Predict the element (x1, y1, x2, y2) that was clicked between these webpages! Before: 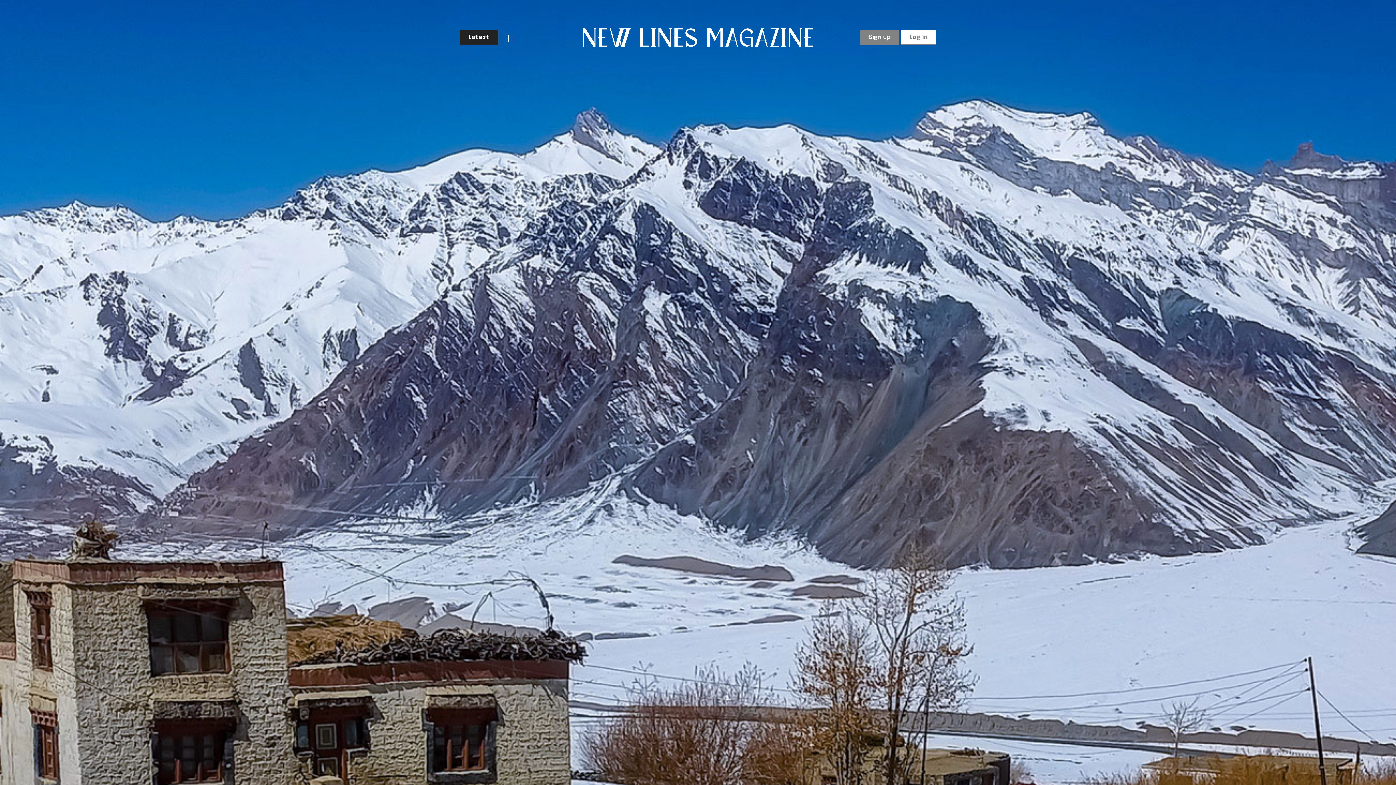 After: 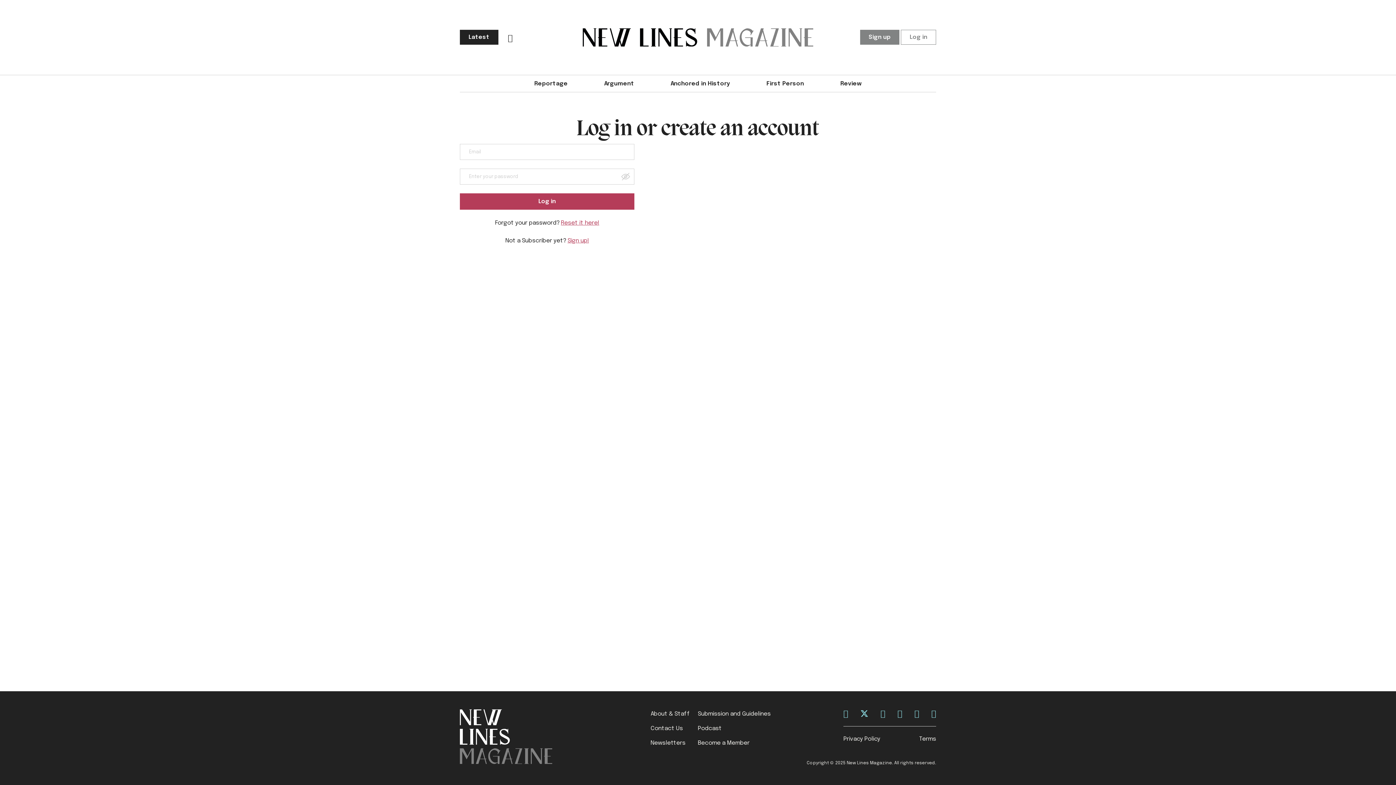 Action: bbox: (901, 29, 936, 44) label: Log in